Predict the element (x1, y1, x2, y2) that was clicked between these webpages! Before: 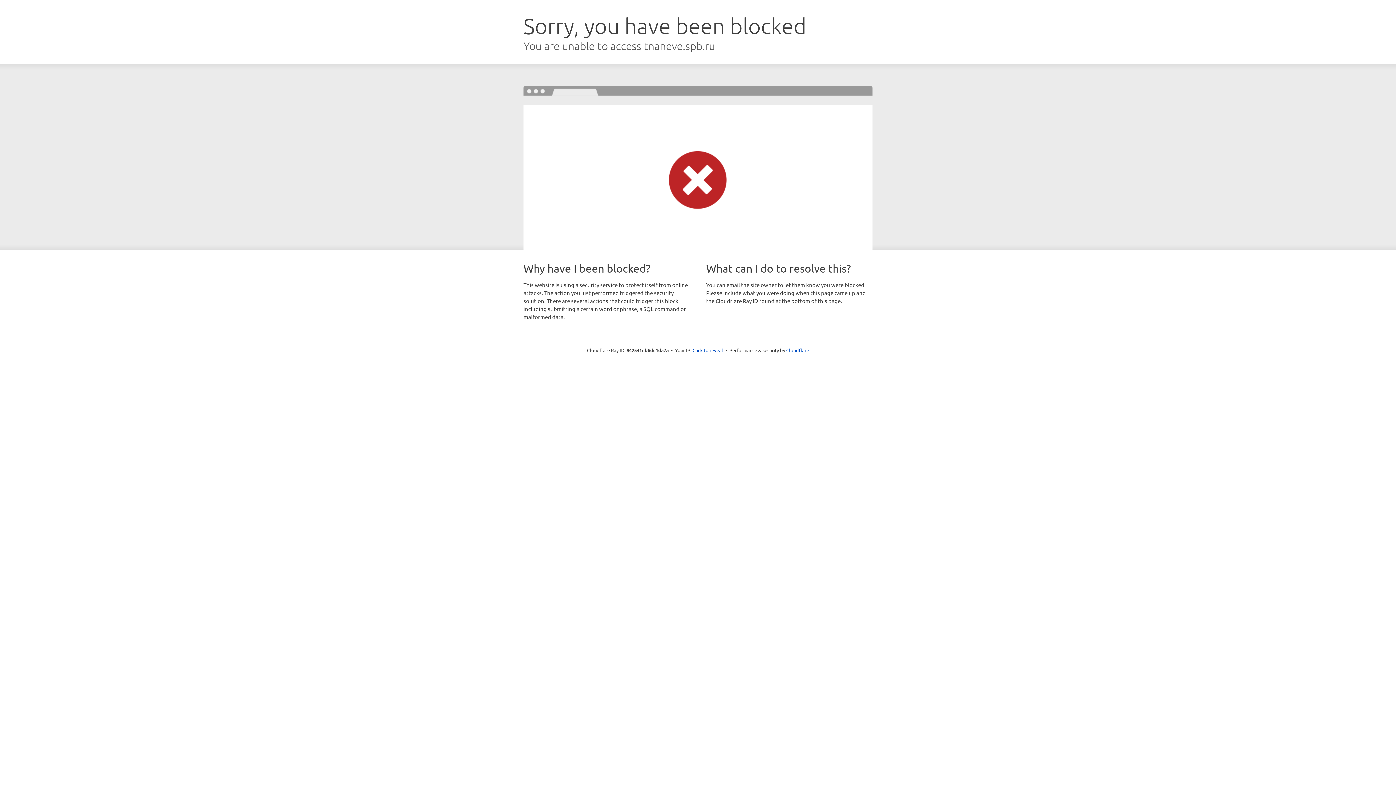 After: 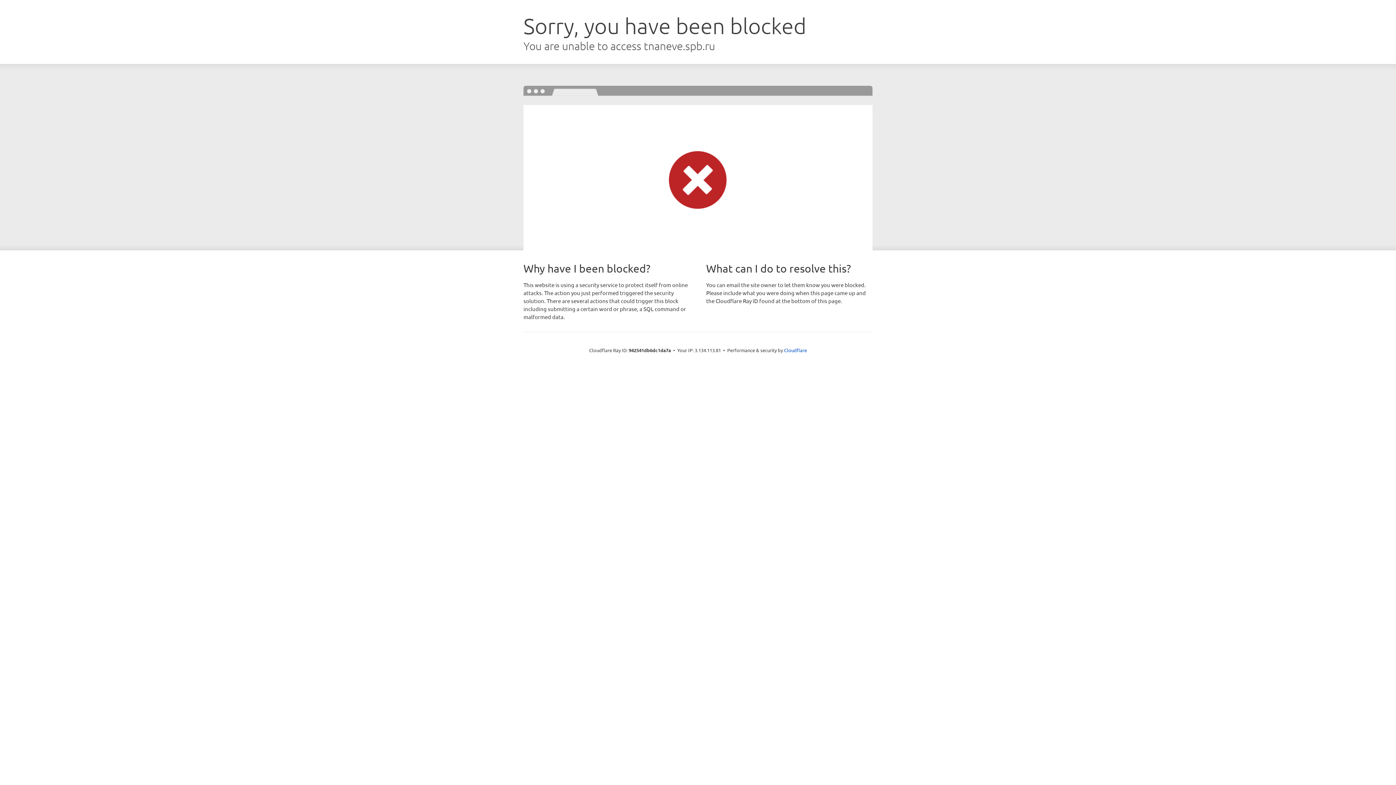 Action: label: Click to reveal bbox: (692, 346, 723, 353)